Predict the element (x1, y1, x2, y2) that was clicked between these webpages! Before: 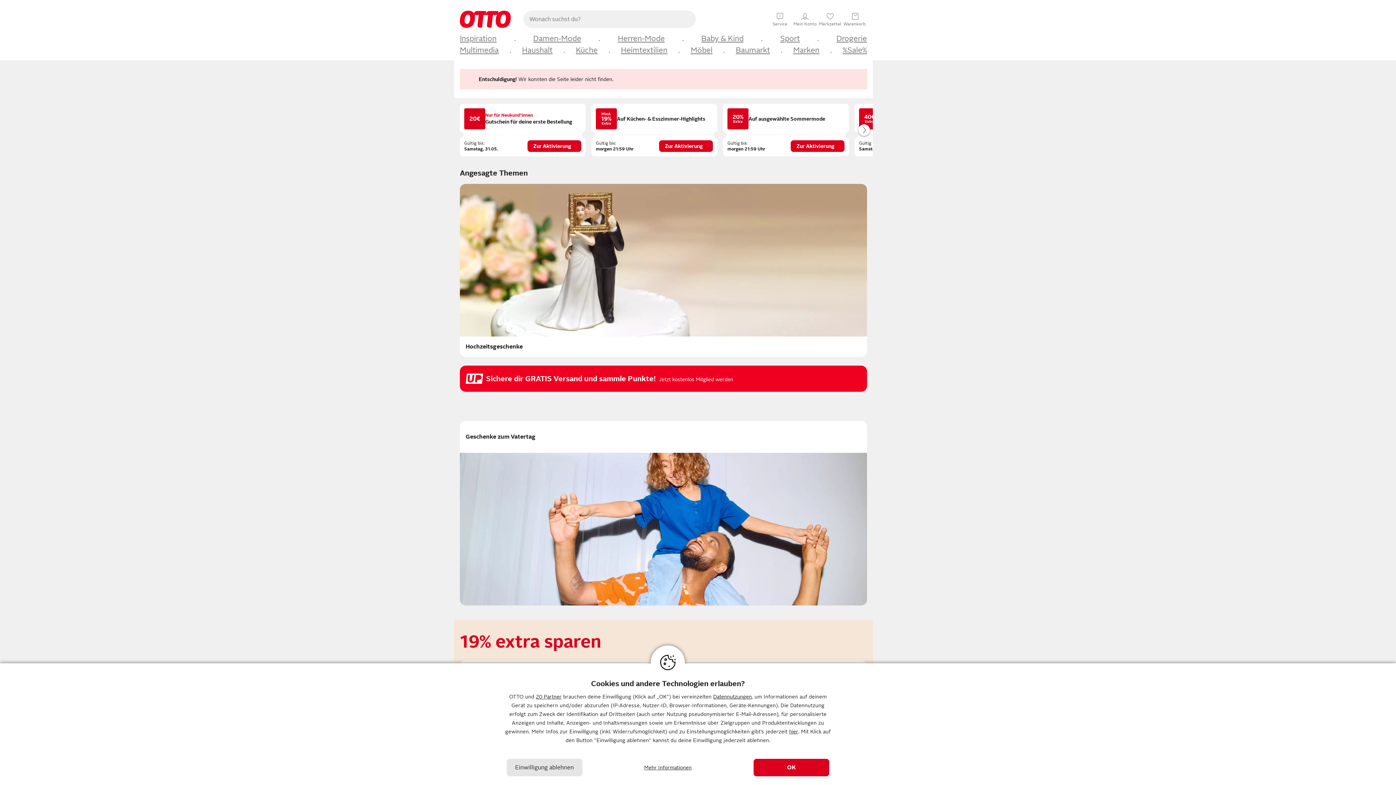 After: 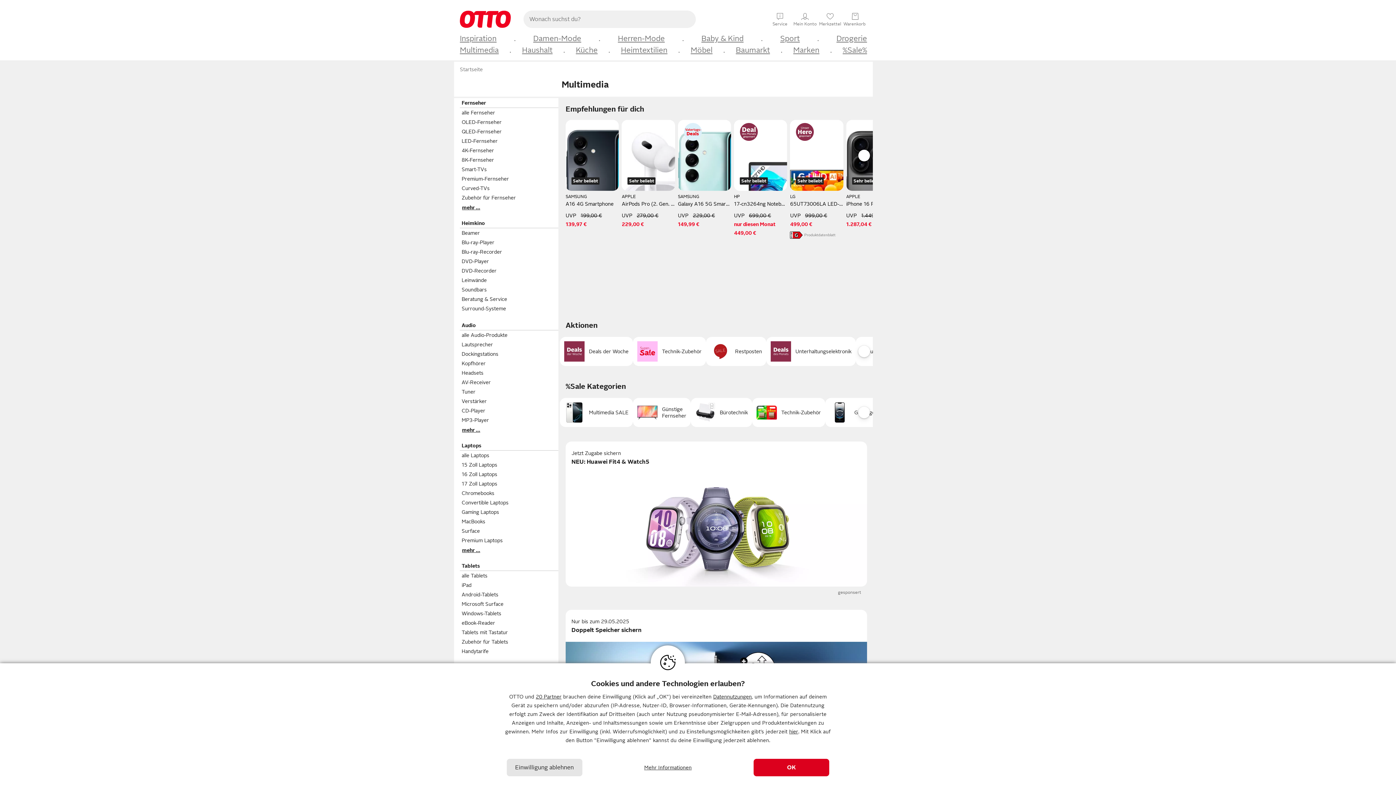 Action: bbox: (460, 45, 498, 55) label: Multimedia